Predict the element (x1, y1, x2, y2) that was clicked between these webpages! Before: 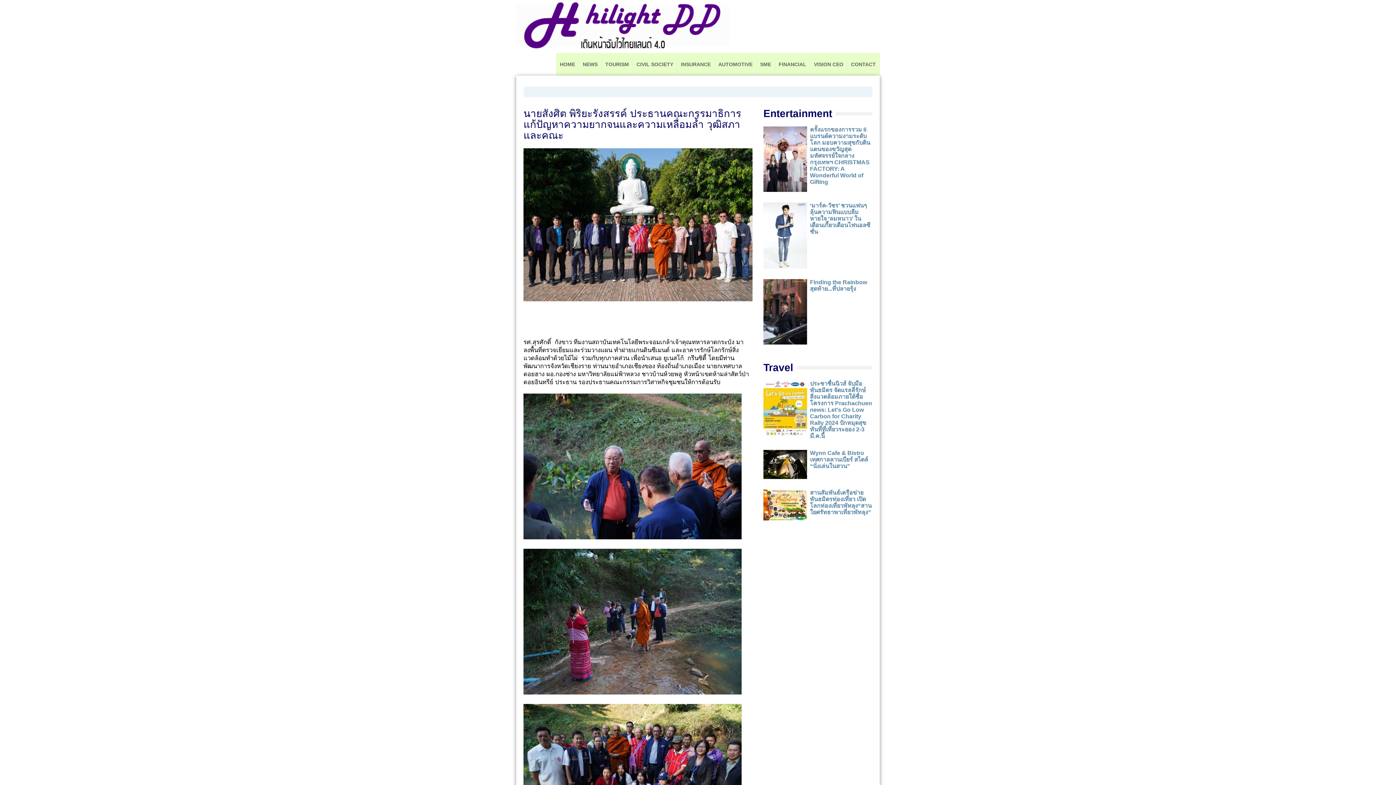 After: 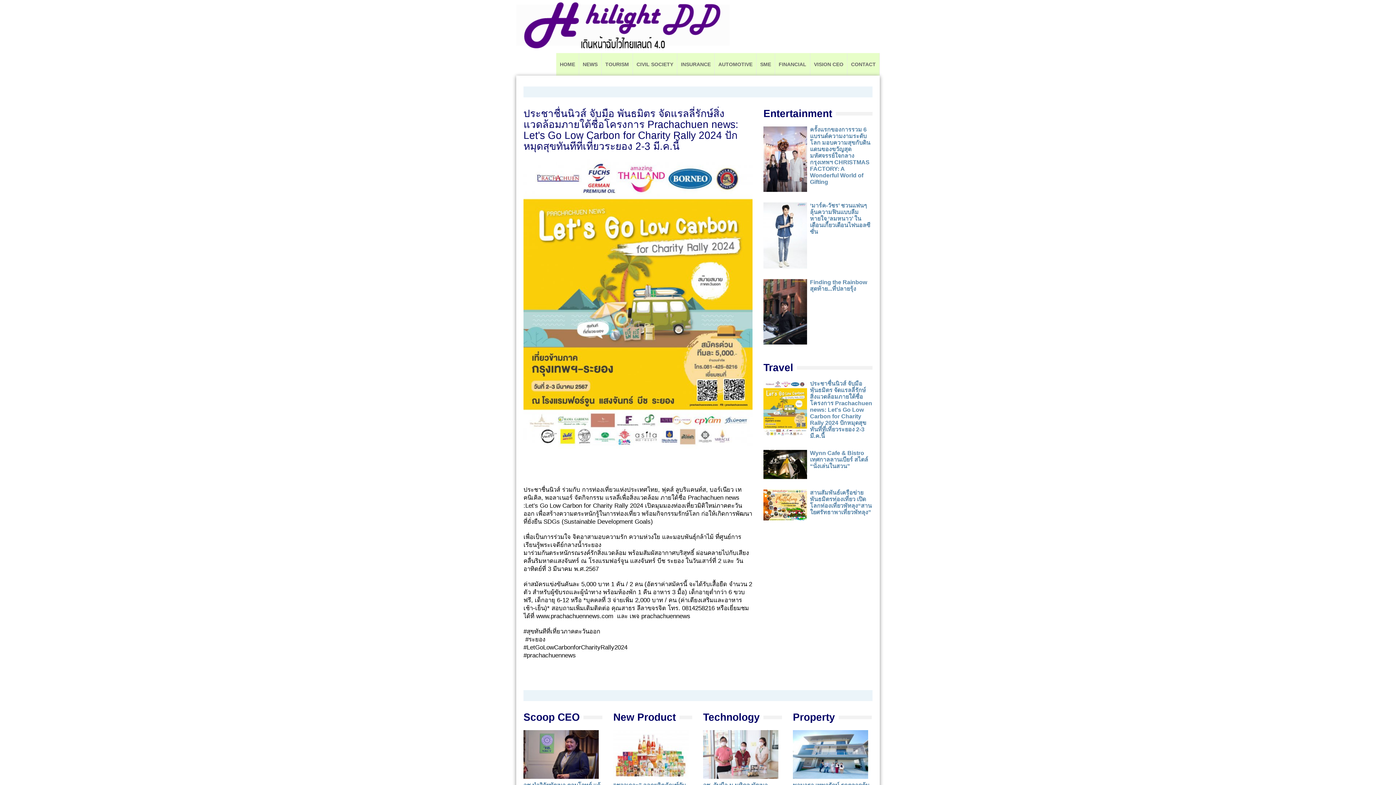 Action: bbox: (763, 380, 809, 436)